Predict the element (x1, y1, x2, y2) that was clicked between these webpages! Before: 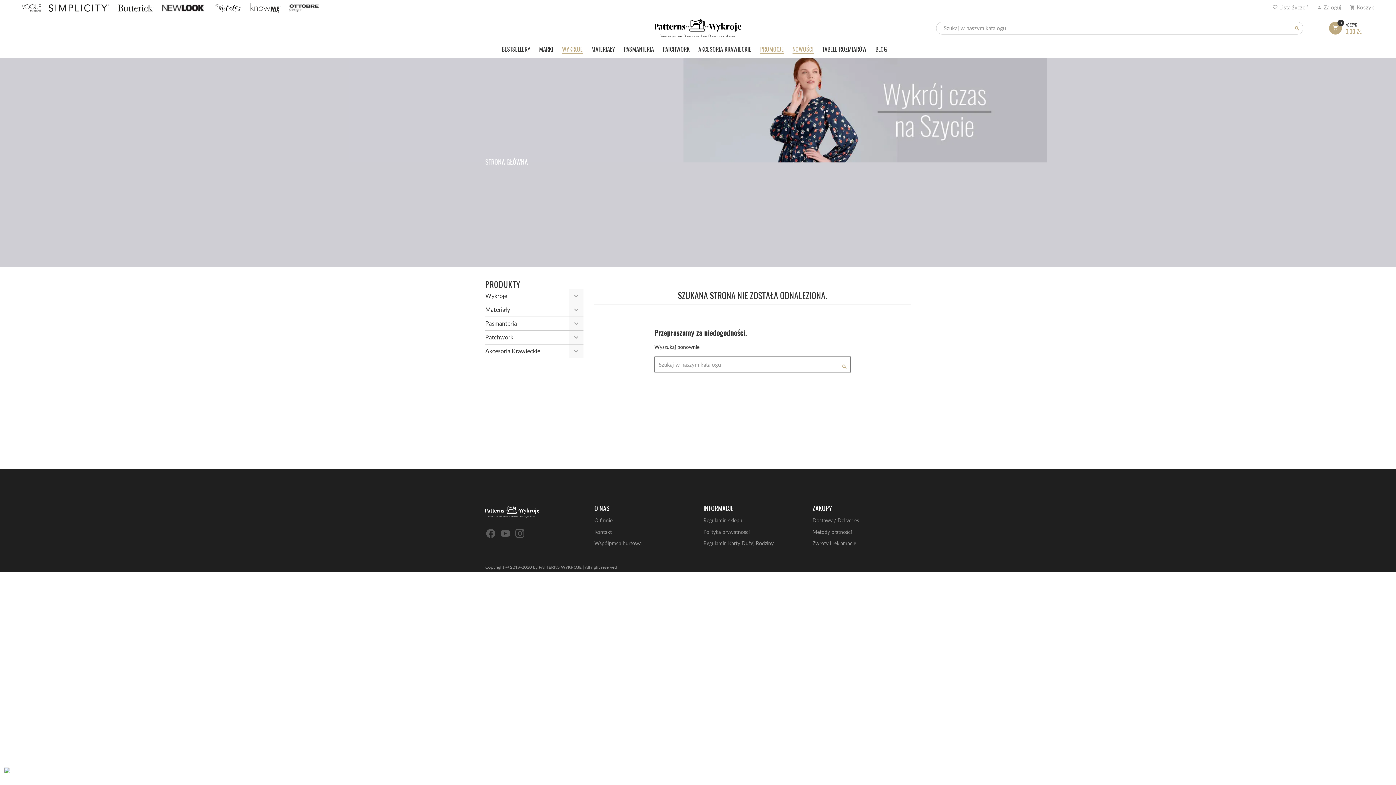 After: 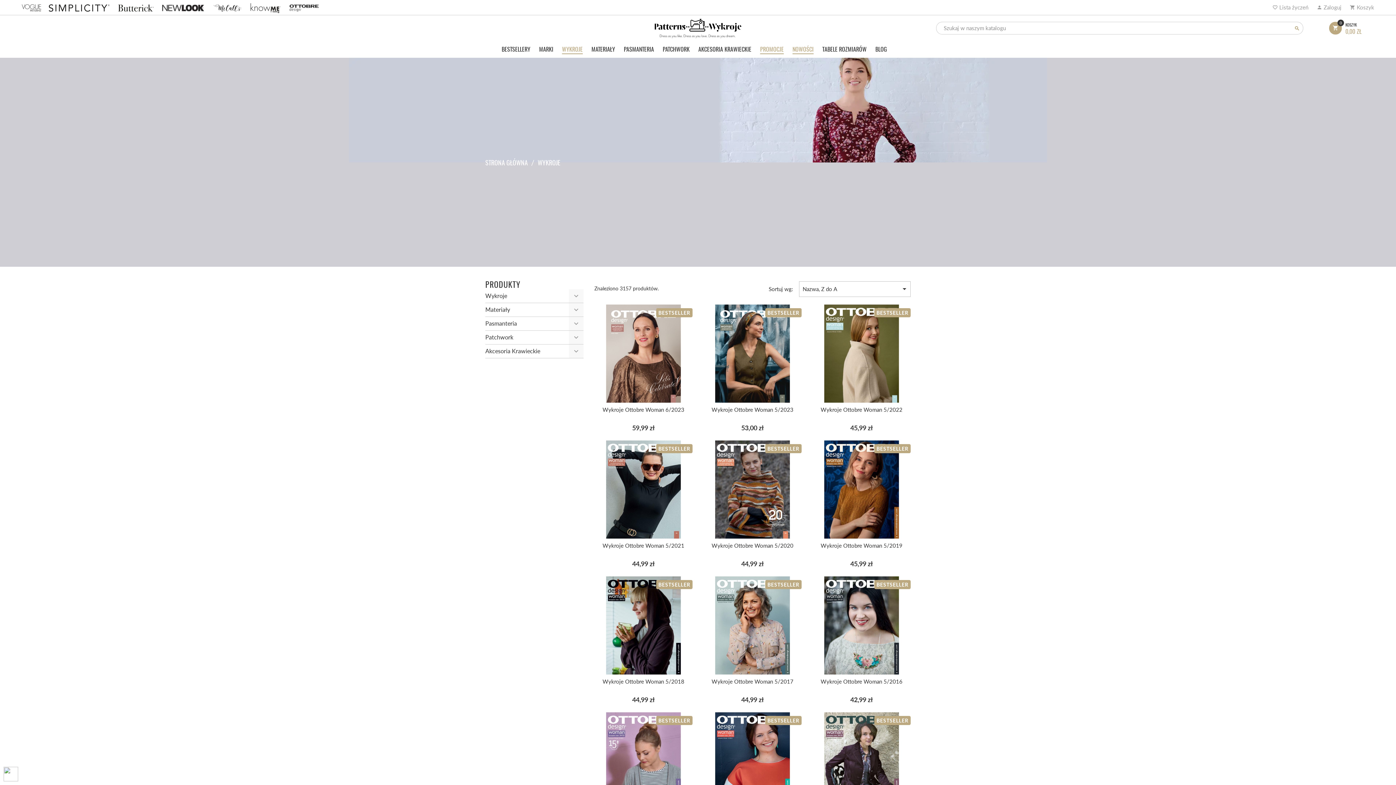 Action: label: Wykroje bbox: (485, 289, 583, 303)